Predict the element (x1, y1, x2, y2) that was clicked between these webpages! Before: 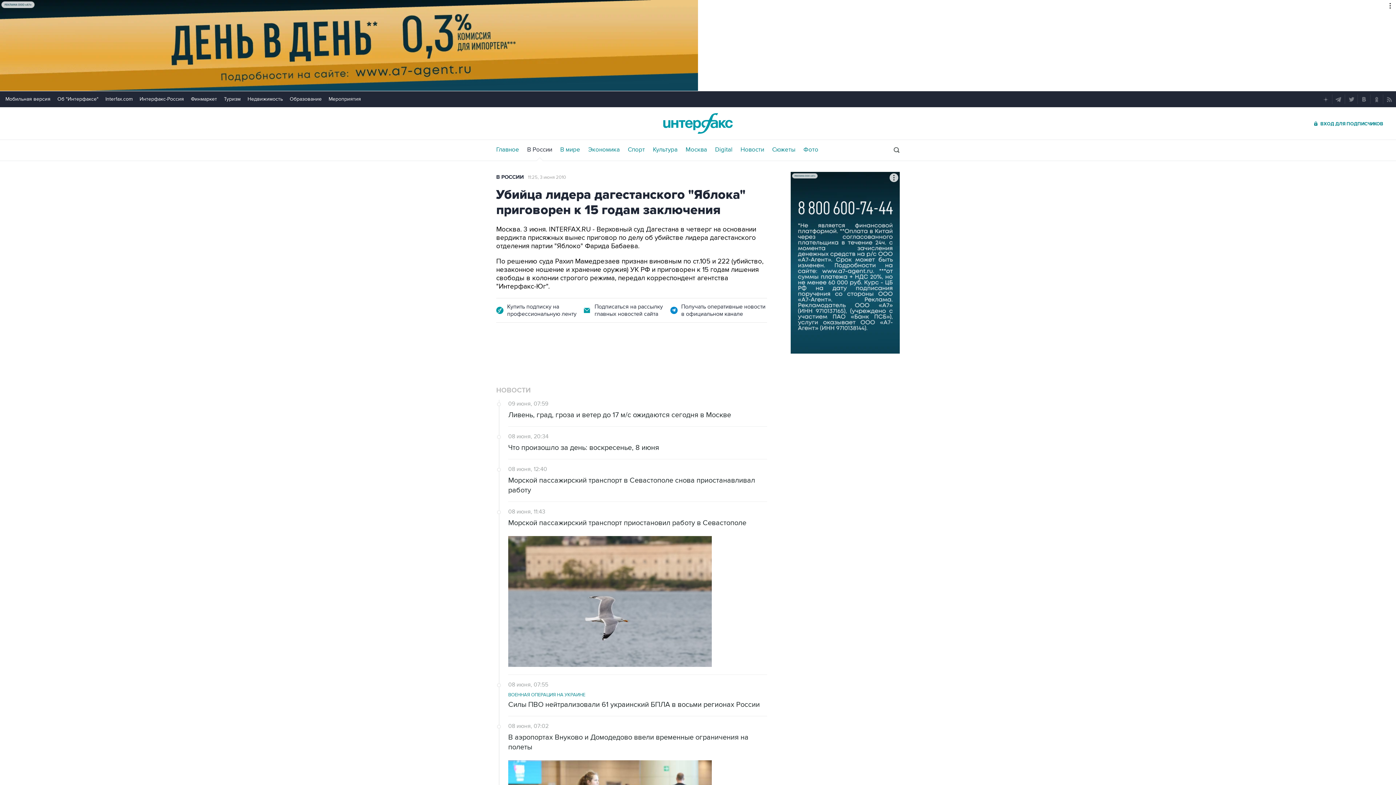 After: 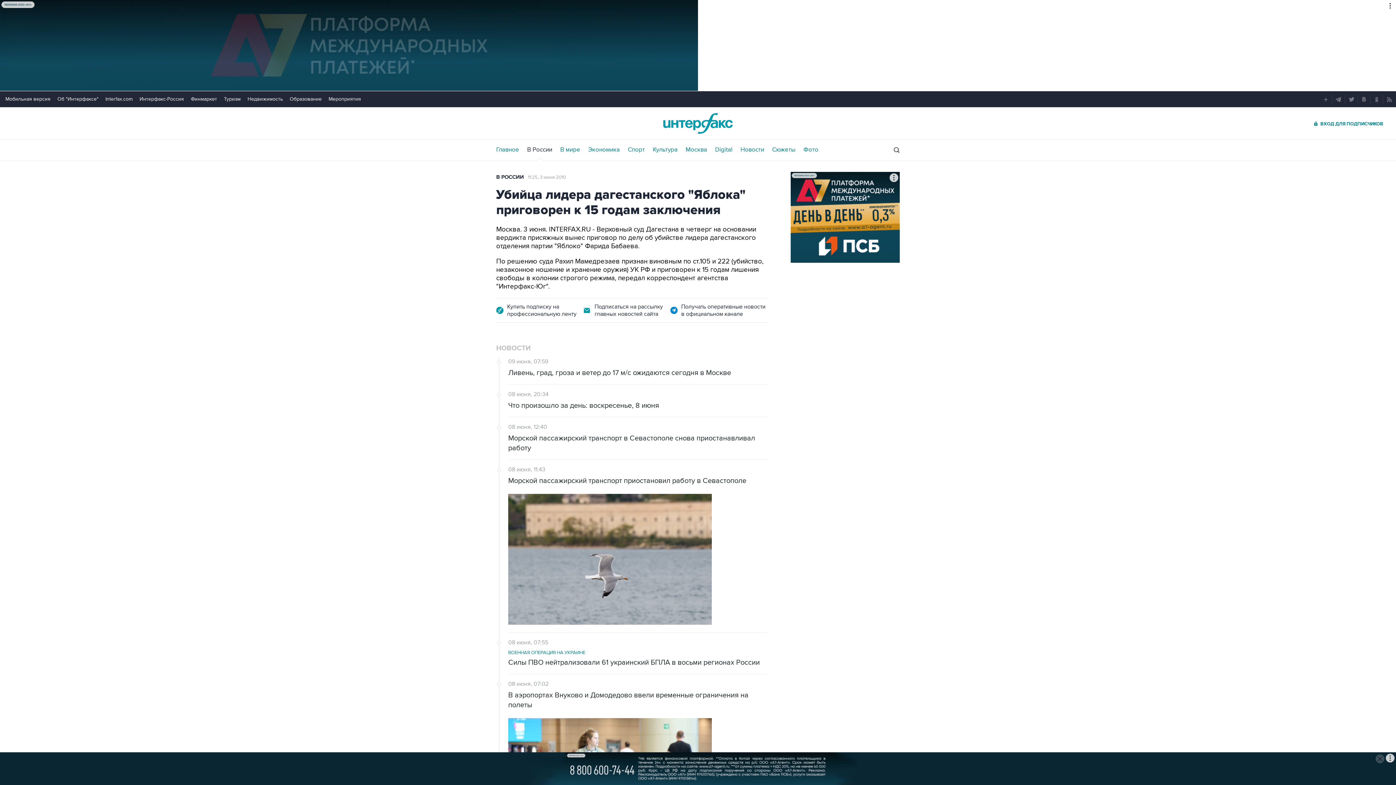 Action: bbox: (190, 96, 217, 102) label: Финмаркет